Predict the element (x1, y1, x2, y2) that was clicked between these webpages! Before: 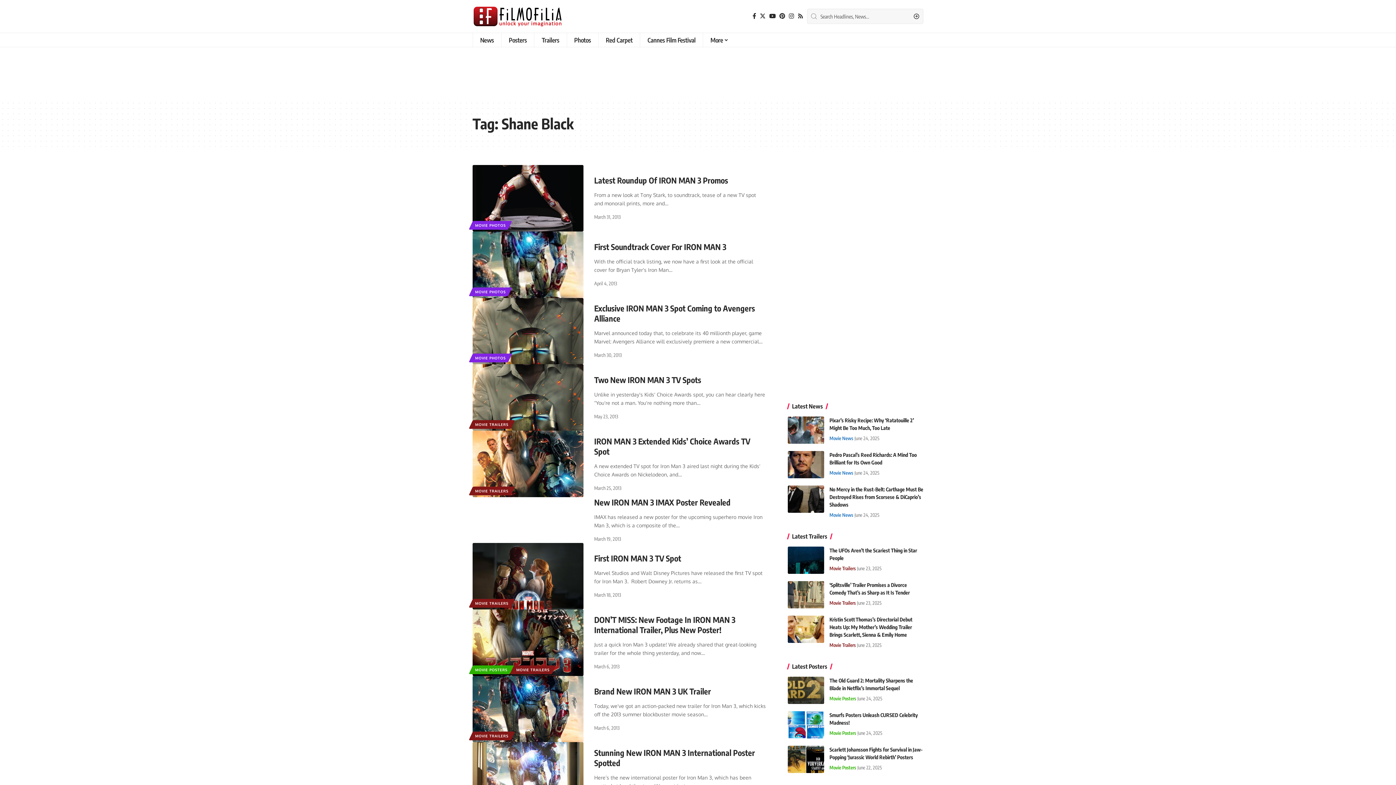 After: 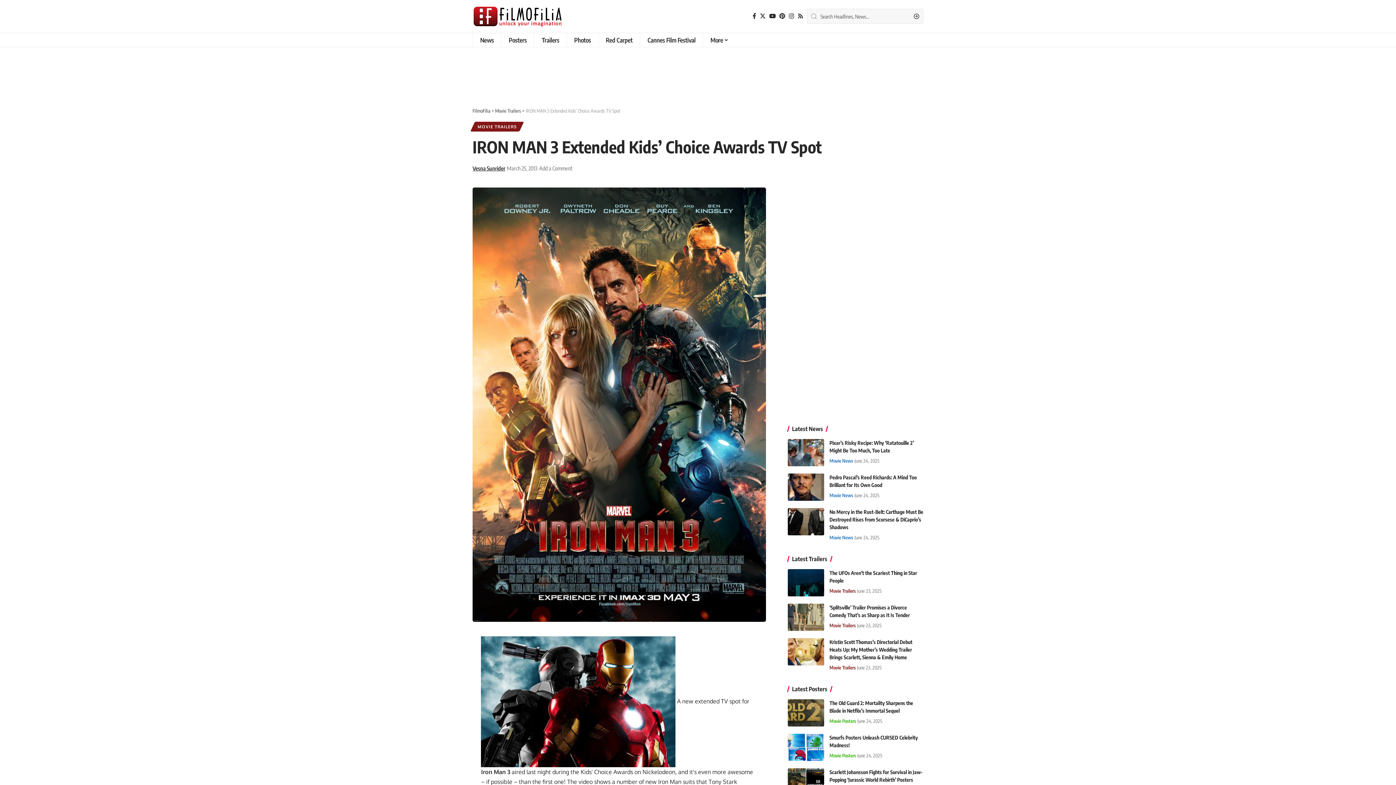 Action: bbox: (594, 436, 750, 456) label: IRON MAN 3 Extended Kids’ Choice Awards TV Spot